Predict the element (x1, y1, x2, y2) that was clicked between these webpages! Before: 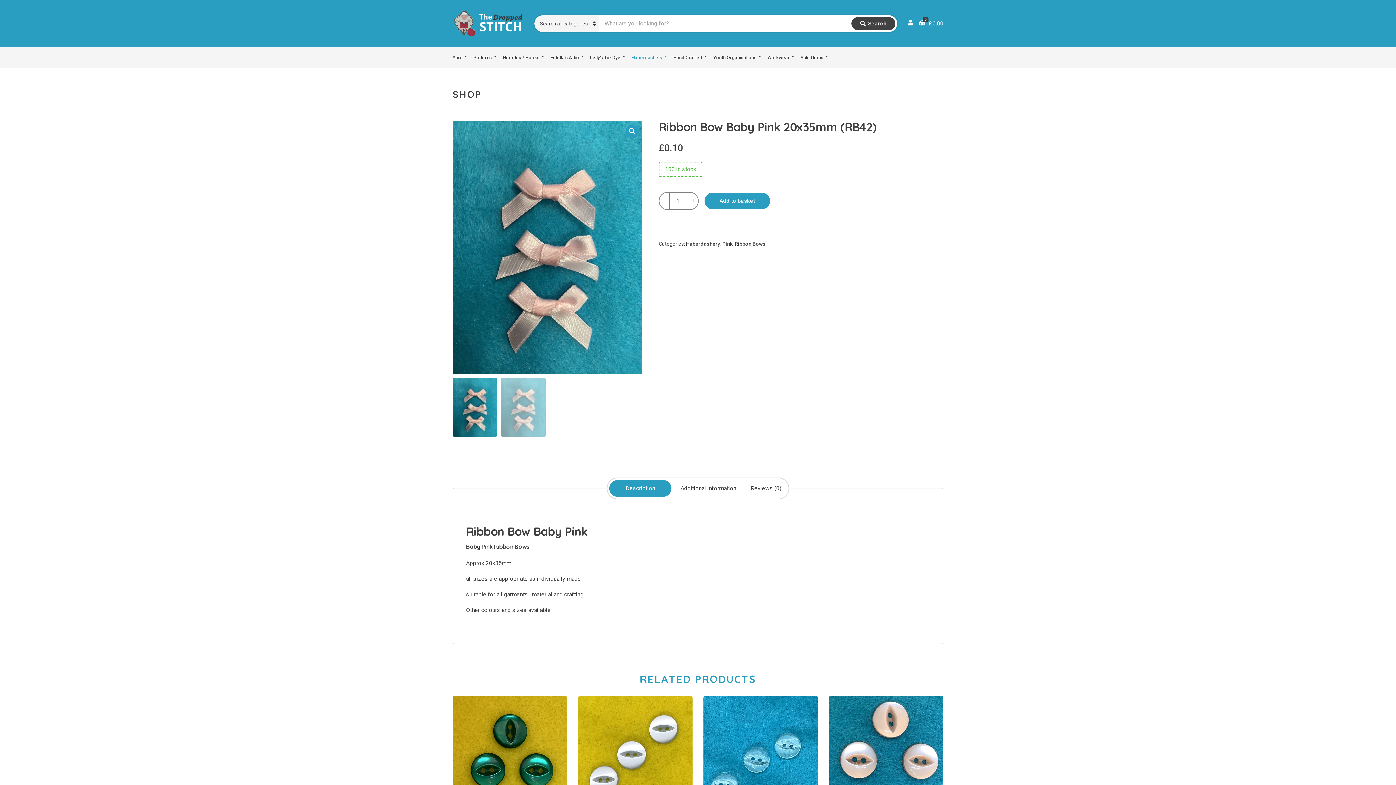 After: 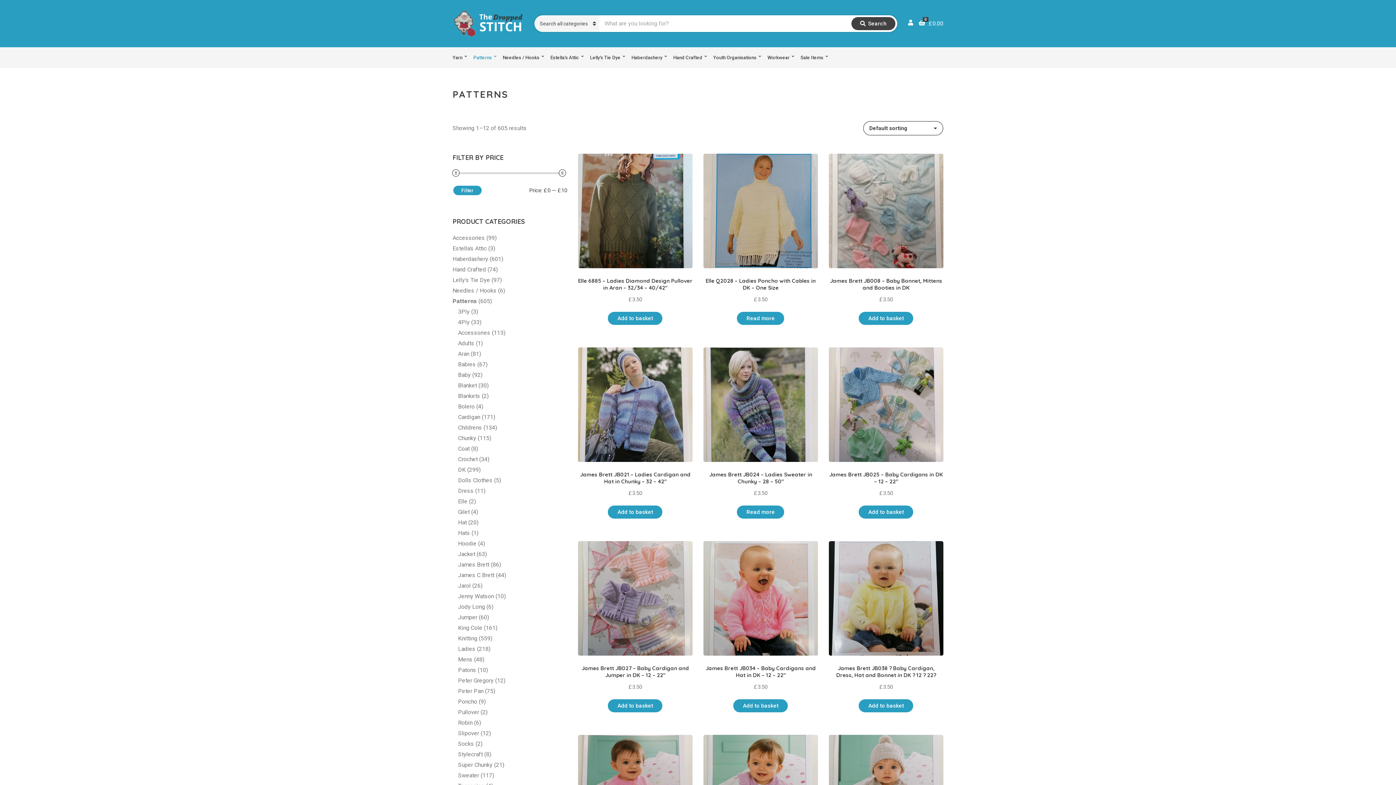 Action: bbox: (473, 47, 494, 67) label: Patterns